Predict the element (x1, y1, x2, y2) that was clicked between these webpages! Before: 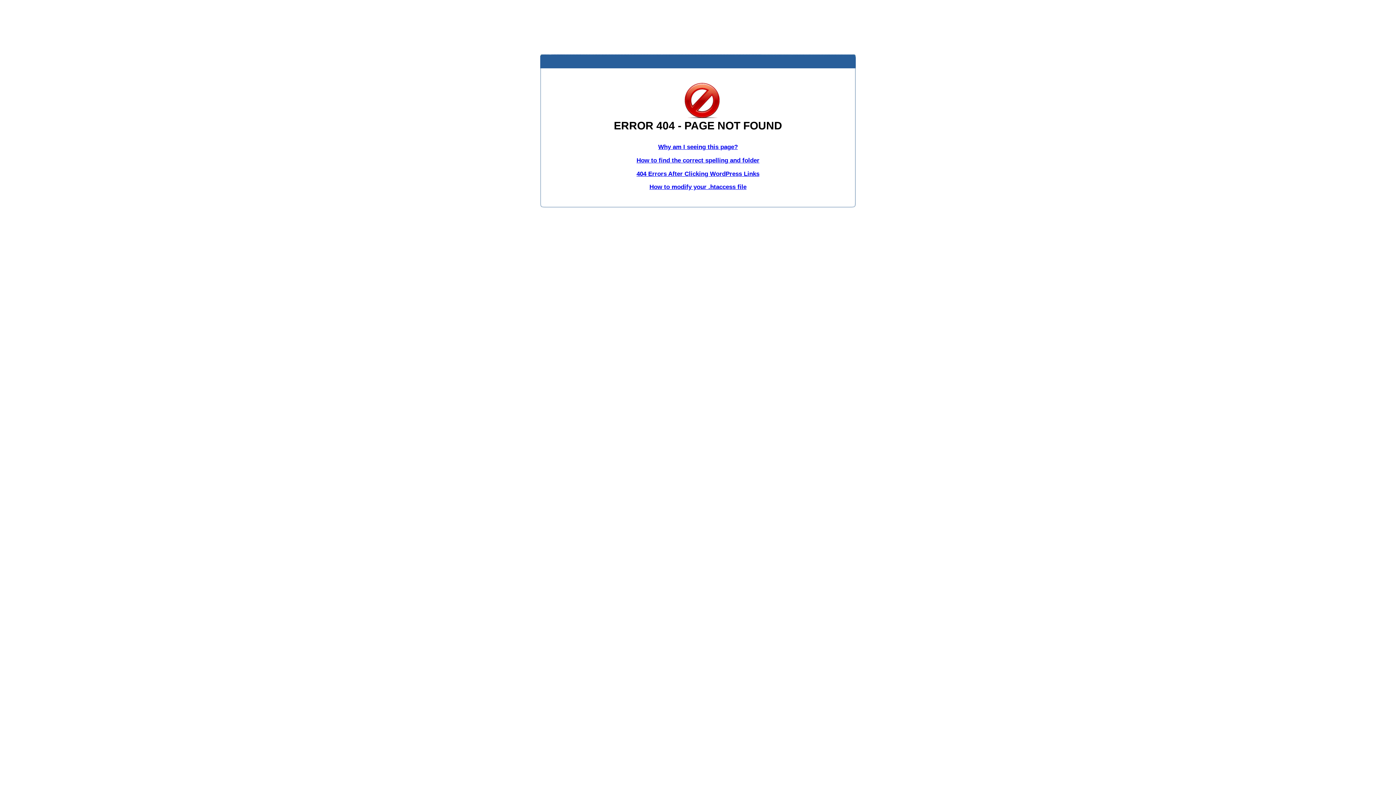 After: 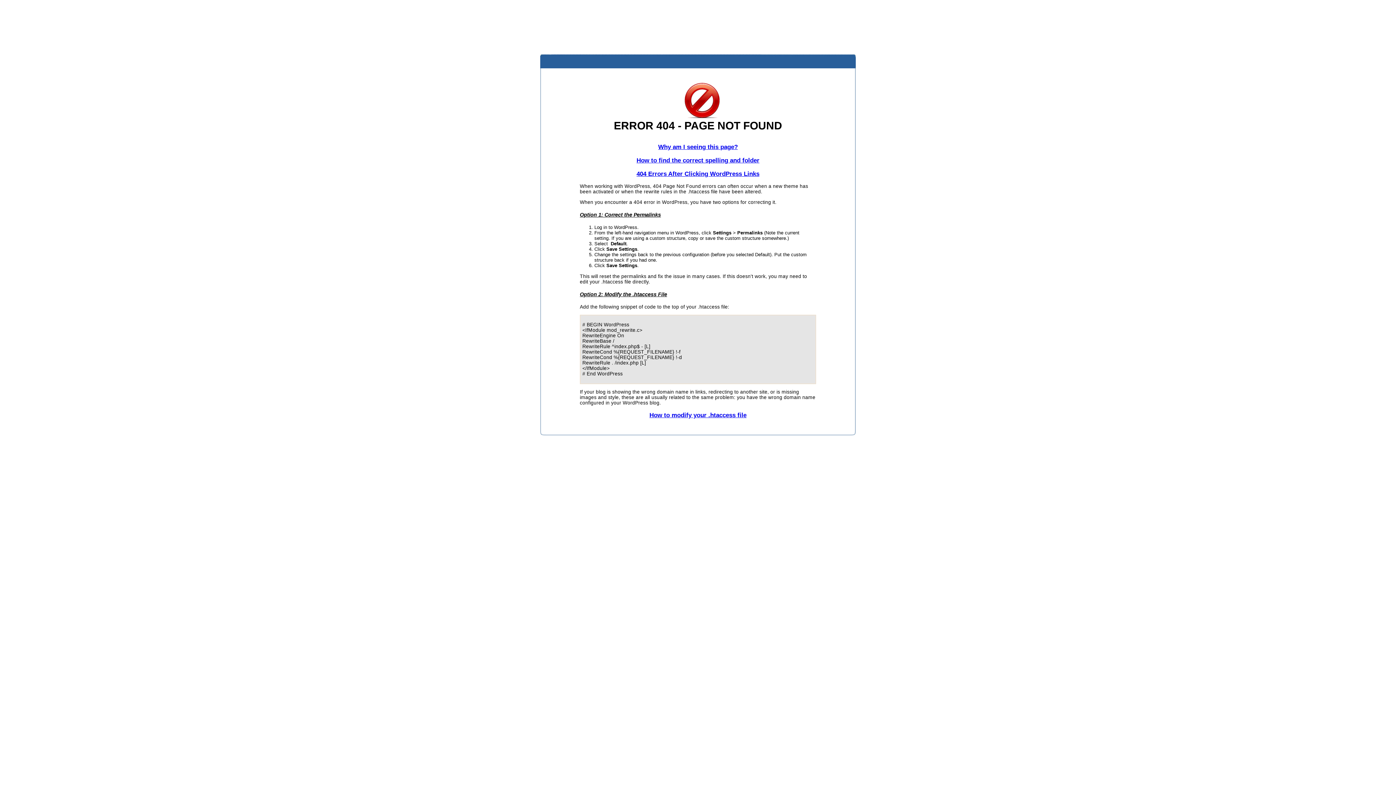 Action: label: 404 Errors After Clicking WordPress Links bbox: (636, 170, 759, 177)